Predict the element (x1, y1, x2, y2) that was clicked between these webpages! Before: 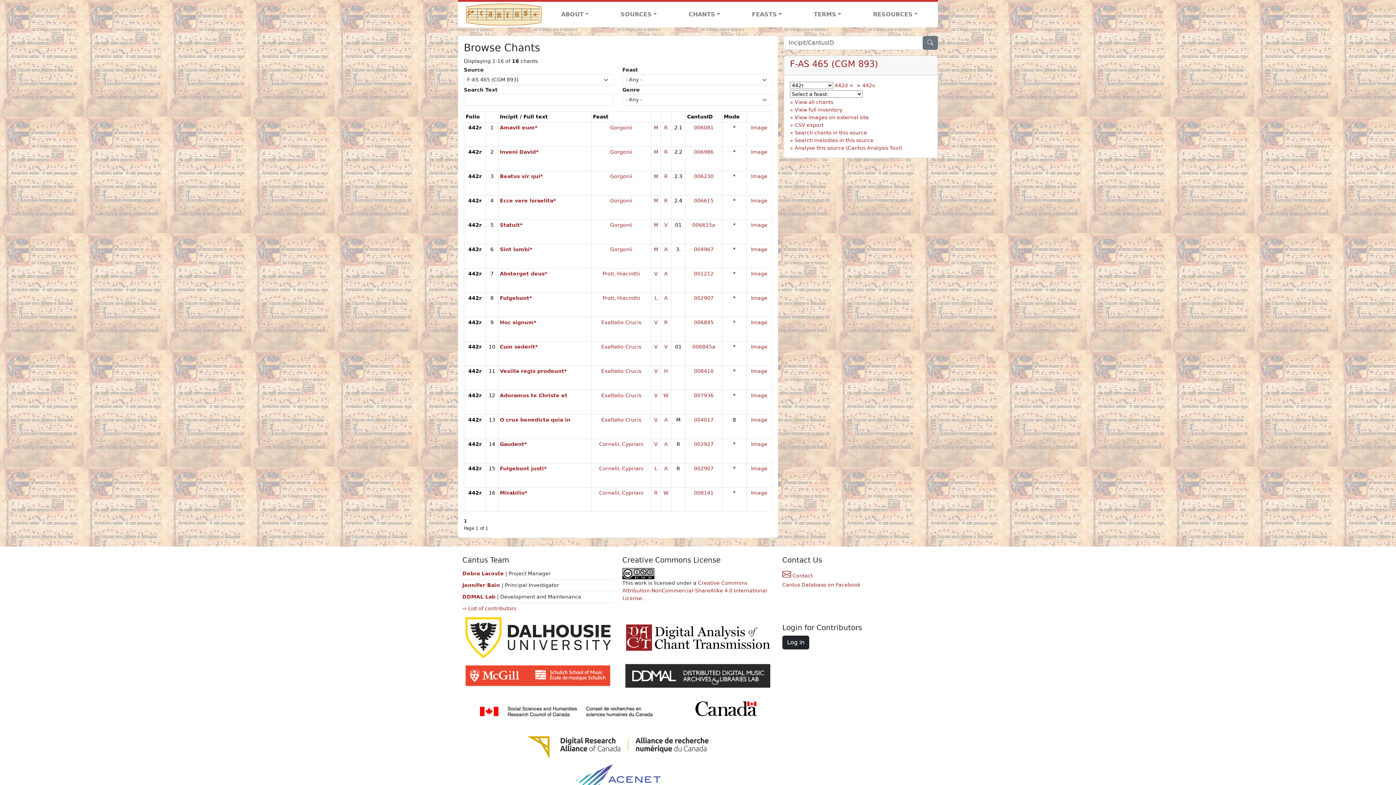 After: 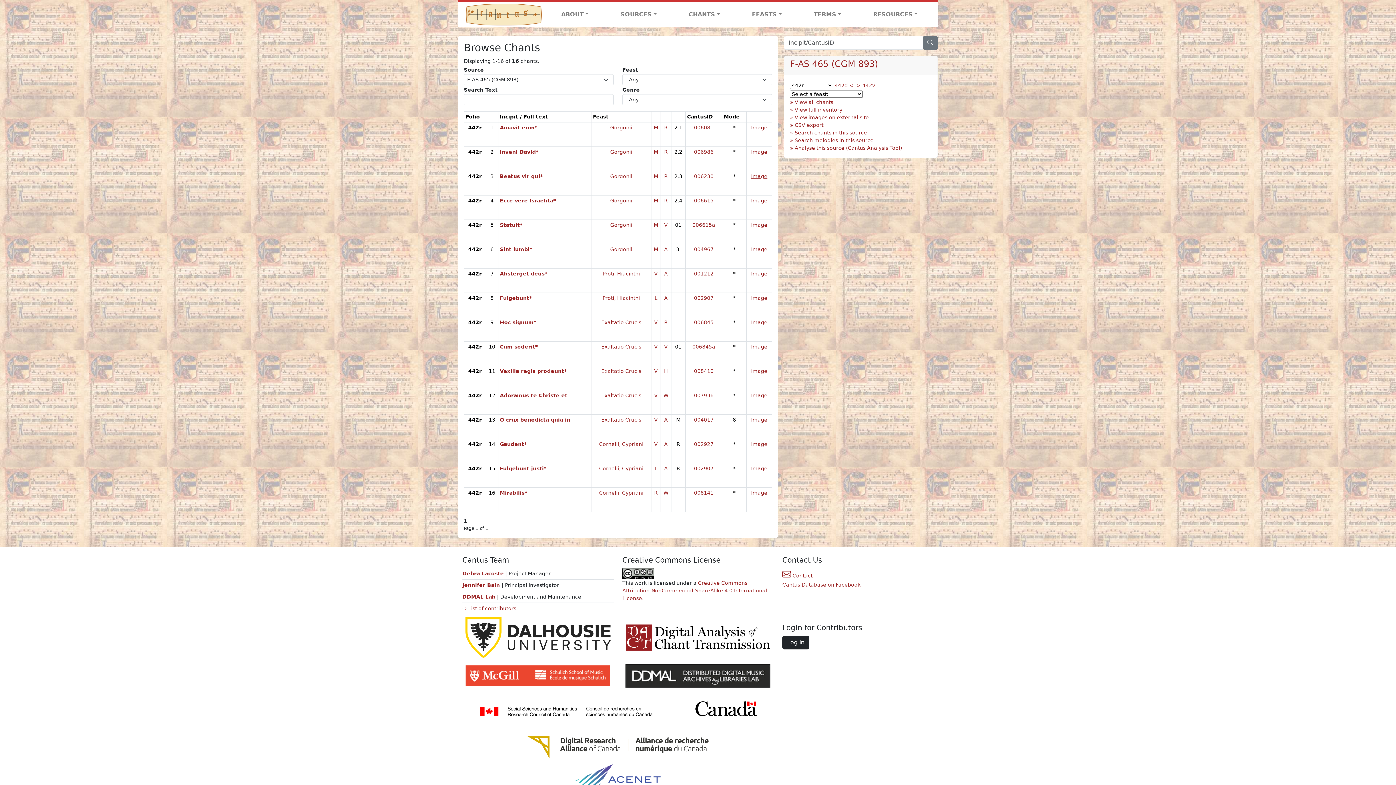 Action: bbox: (751, 173, 767, 179) label: Image